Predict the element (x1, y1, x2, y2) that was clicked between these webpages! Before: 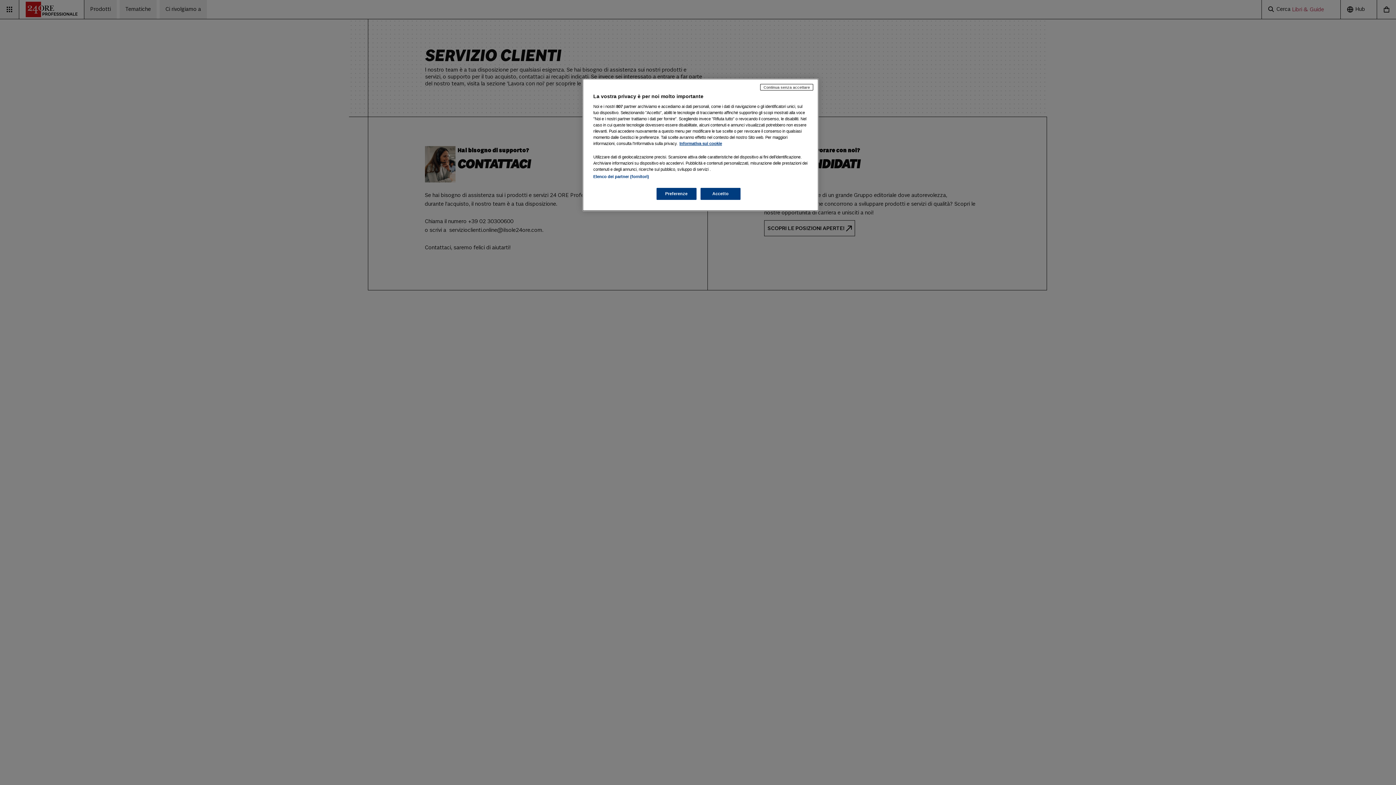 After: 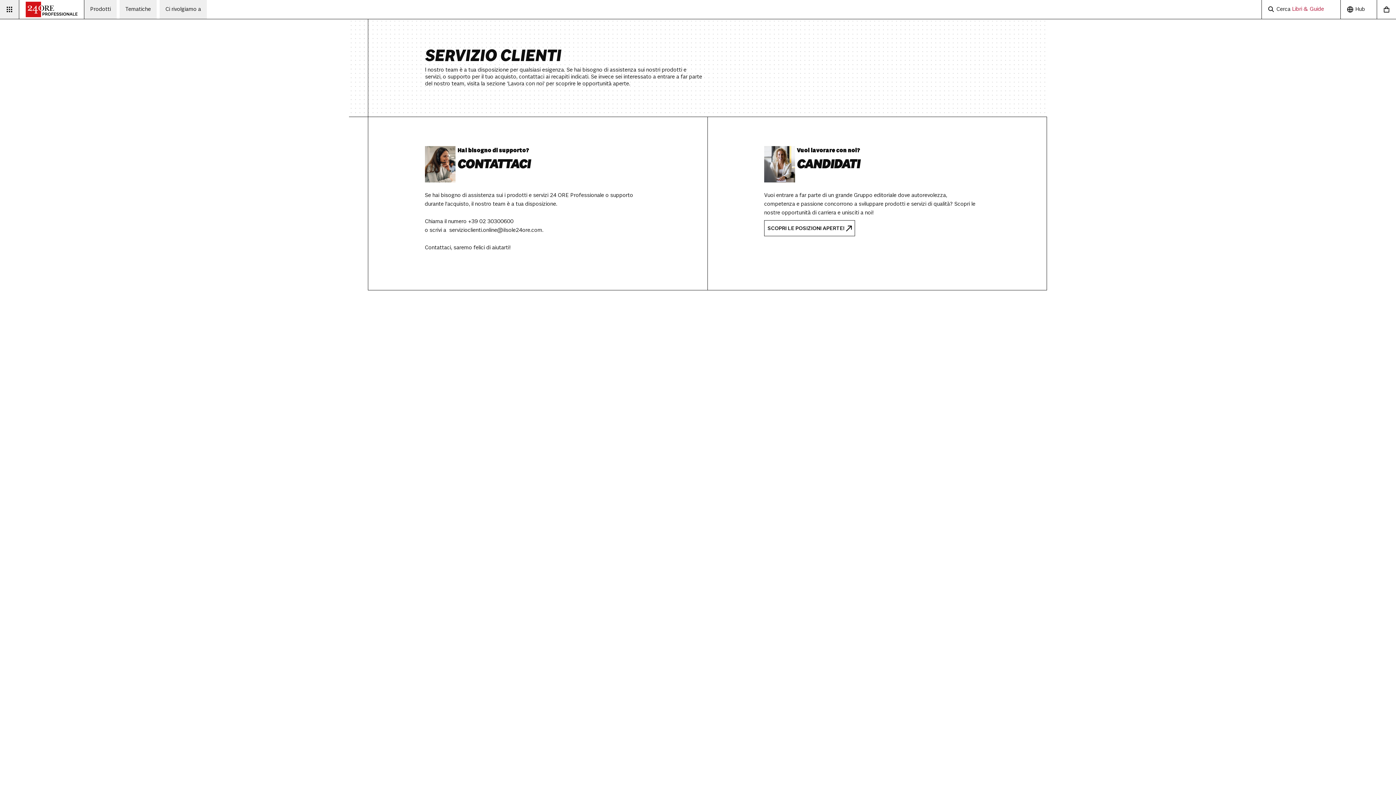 Action: bbox: (700, 188, 740, 200) label: Accetto